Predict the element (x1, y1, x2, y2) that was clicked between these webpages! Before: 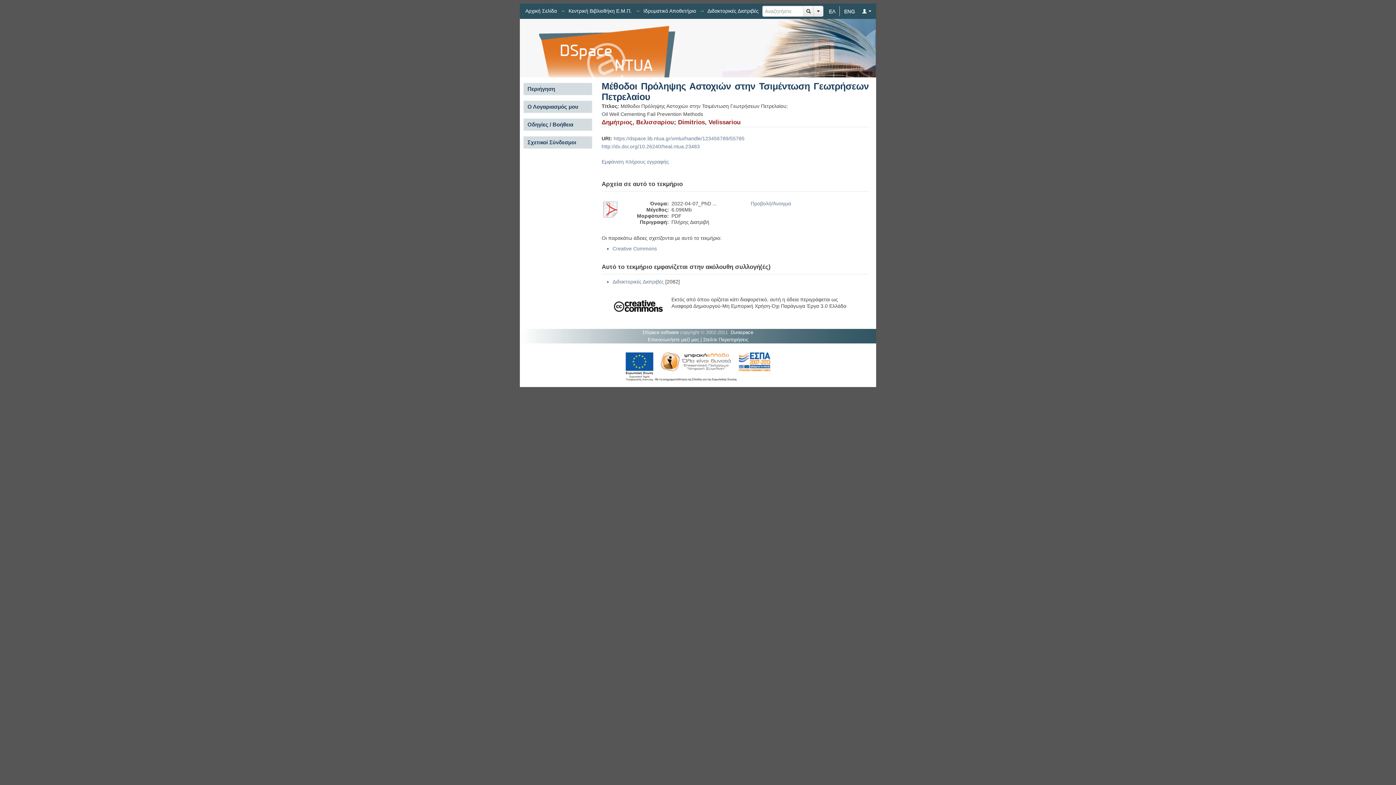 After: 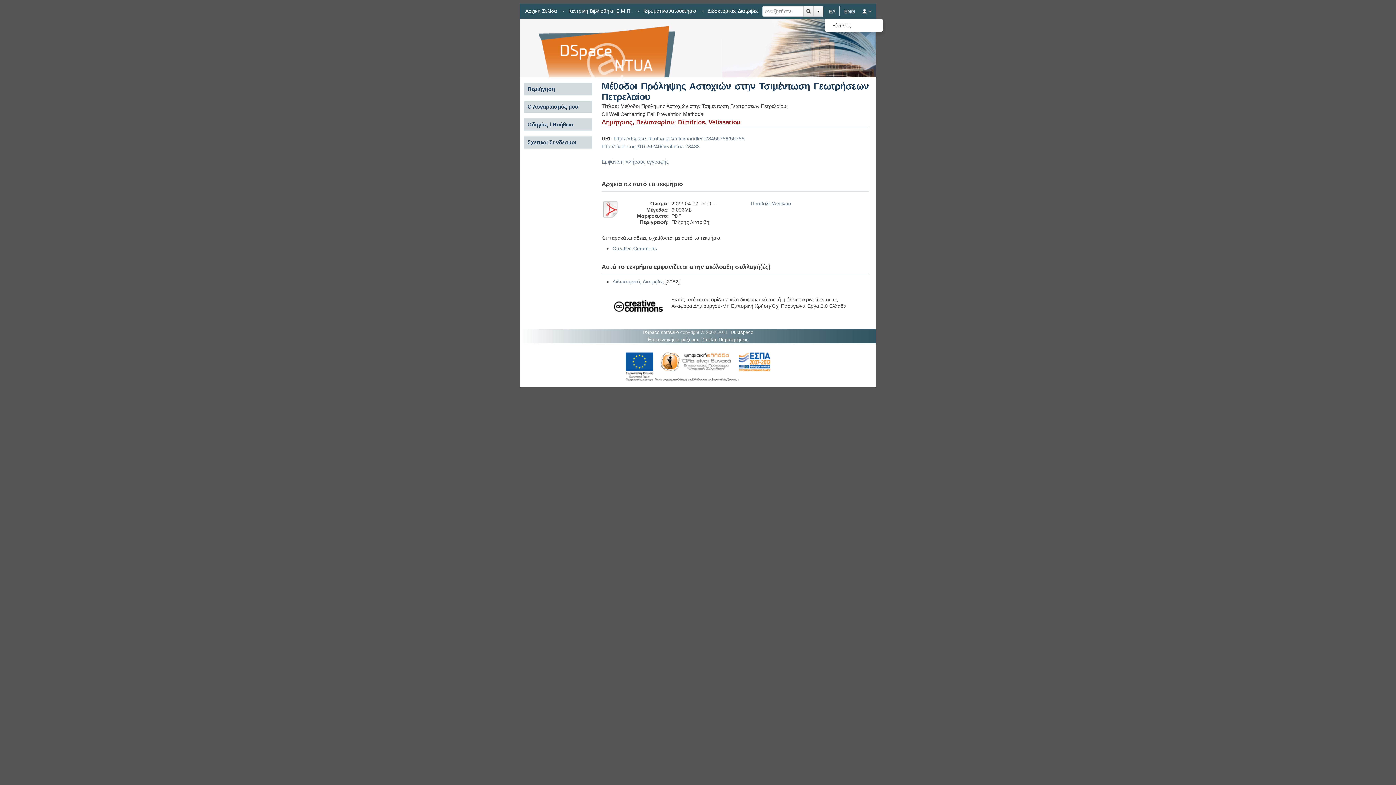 Action: bbox: (859, 6, 874, 16) label:    